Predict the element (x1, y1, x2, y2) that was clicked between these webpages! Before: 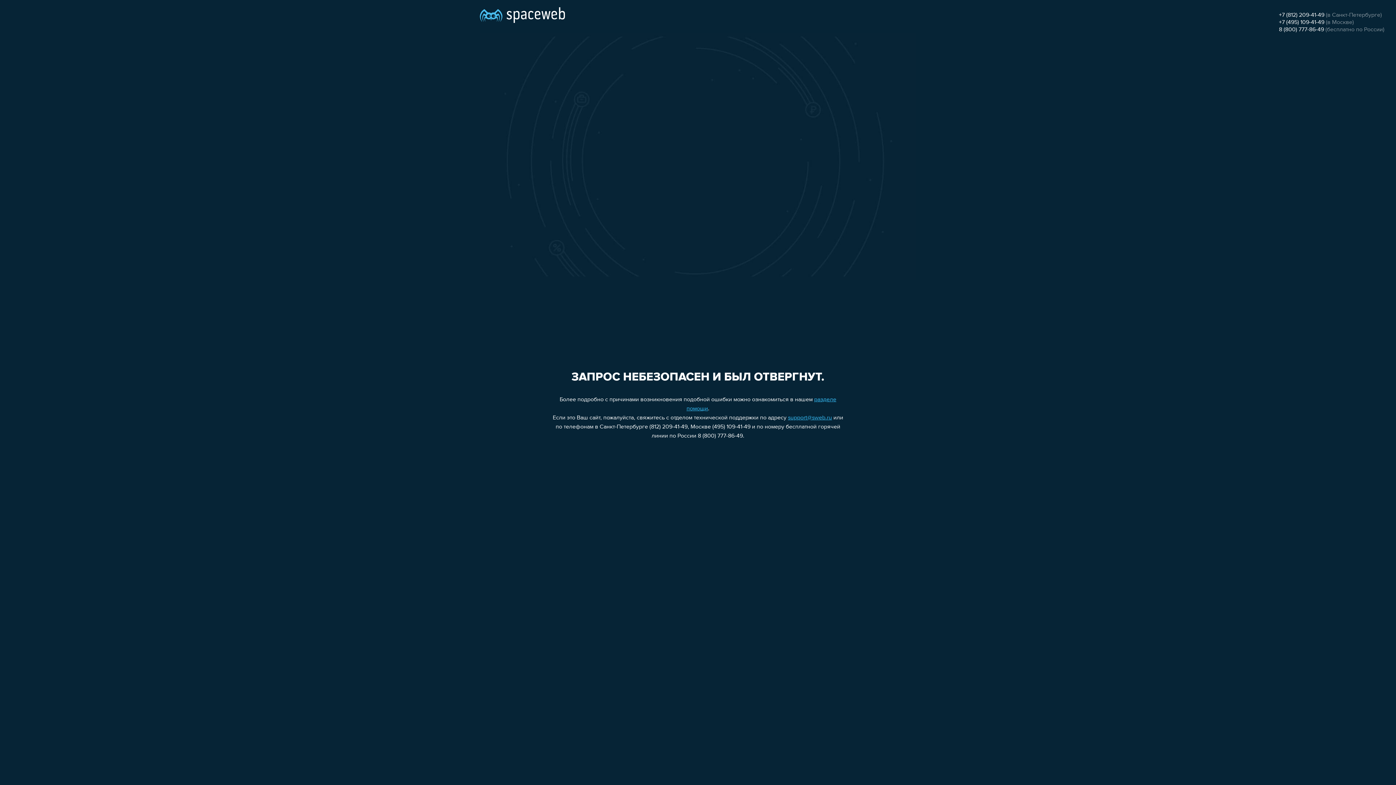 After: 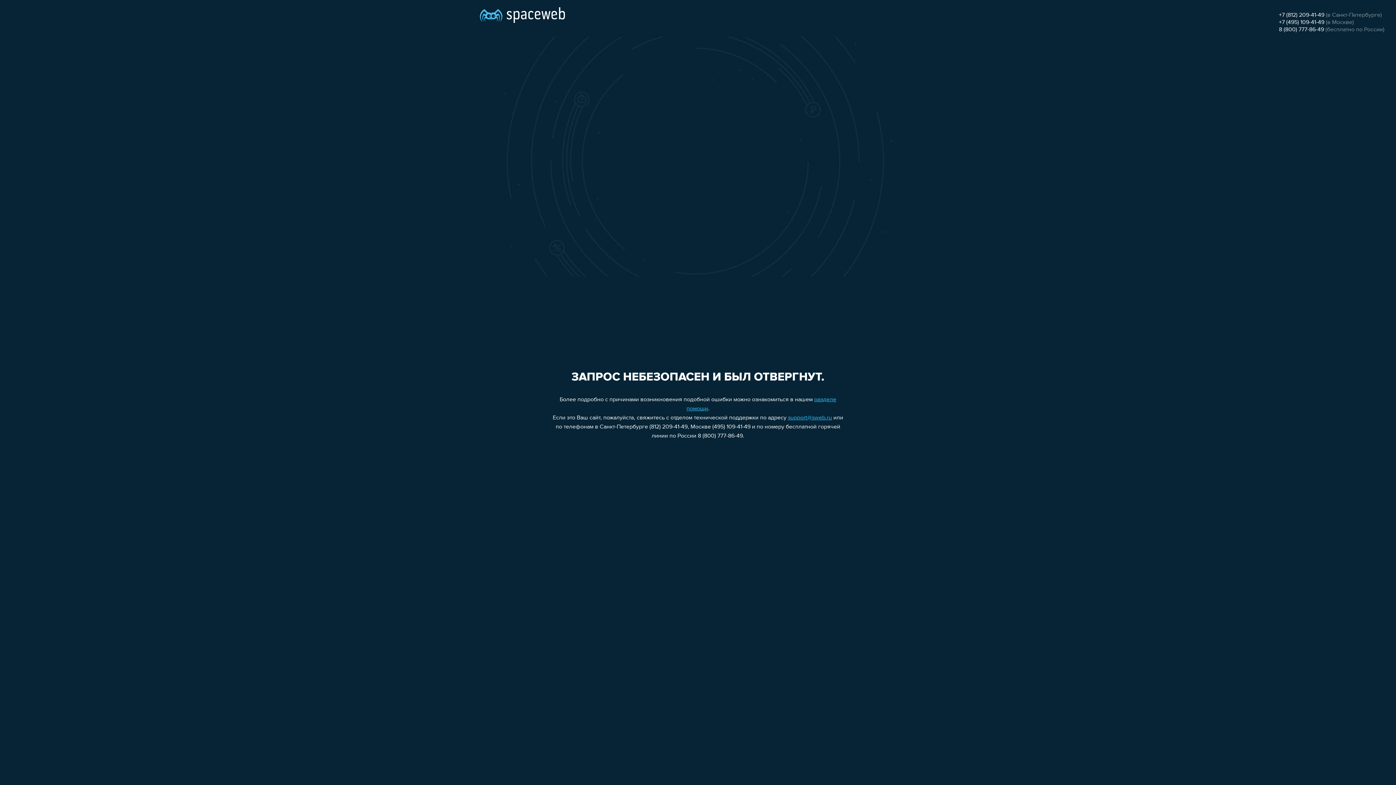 Action: bbox: (1279, 12, 1324, 18) label: +7 (812) 209-41-49